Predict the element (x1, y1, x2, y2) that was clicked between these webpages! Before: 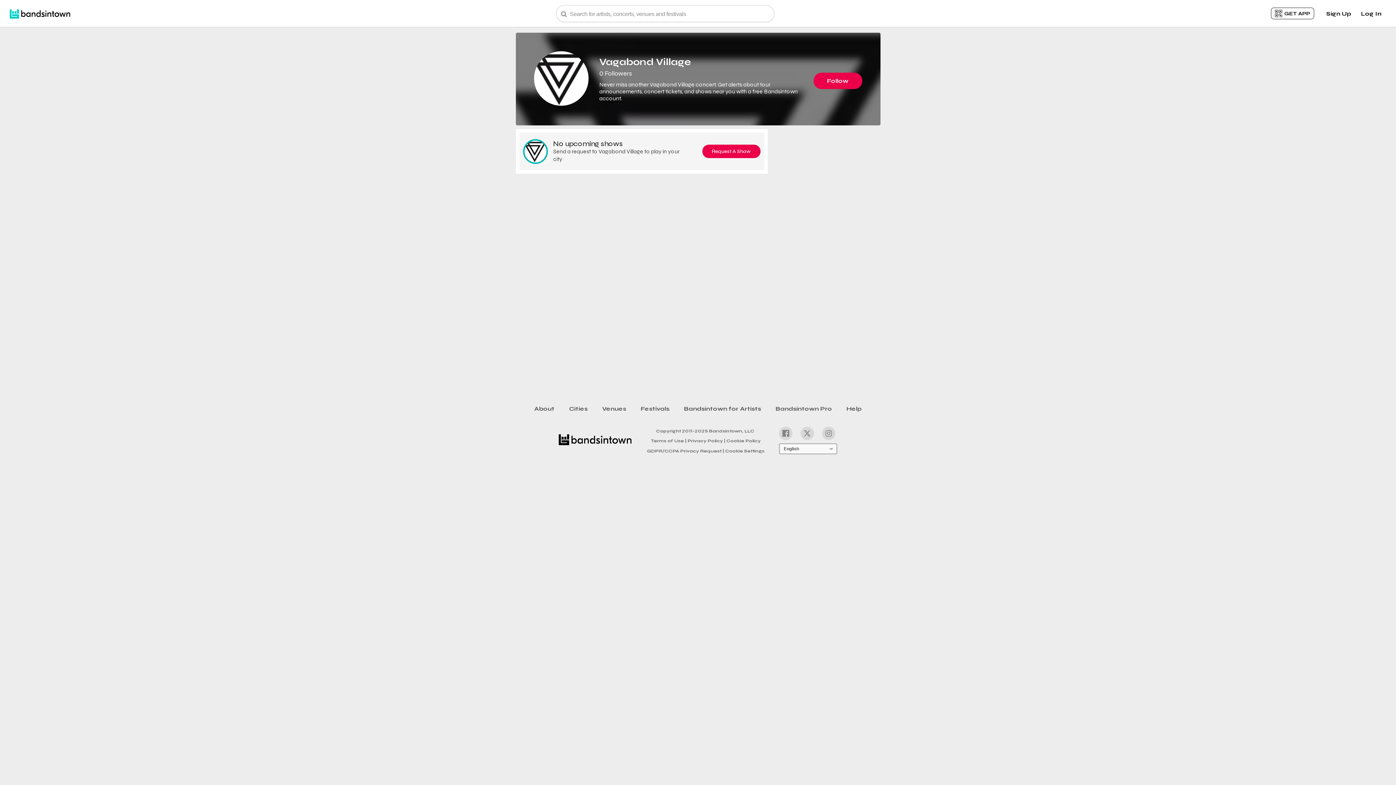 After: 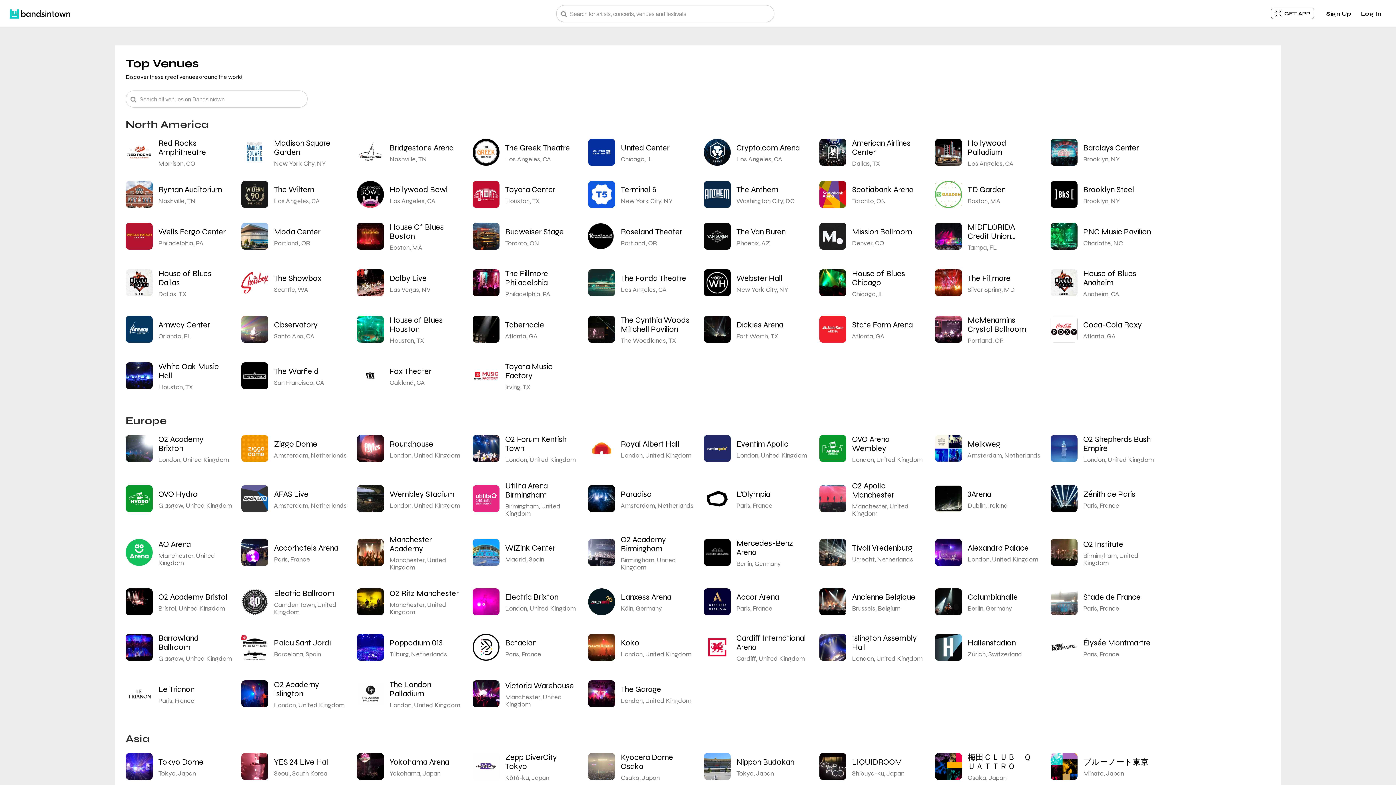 Action: label: Venues bbox: (595, 402, 633, 415)